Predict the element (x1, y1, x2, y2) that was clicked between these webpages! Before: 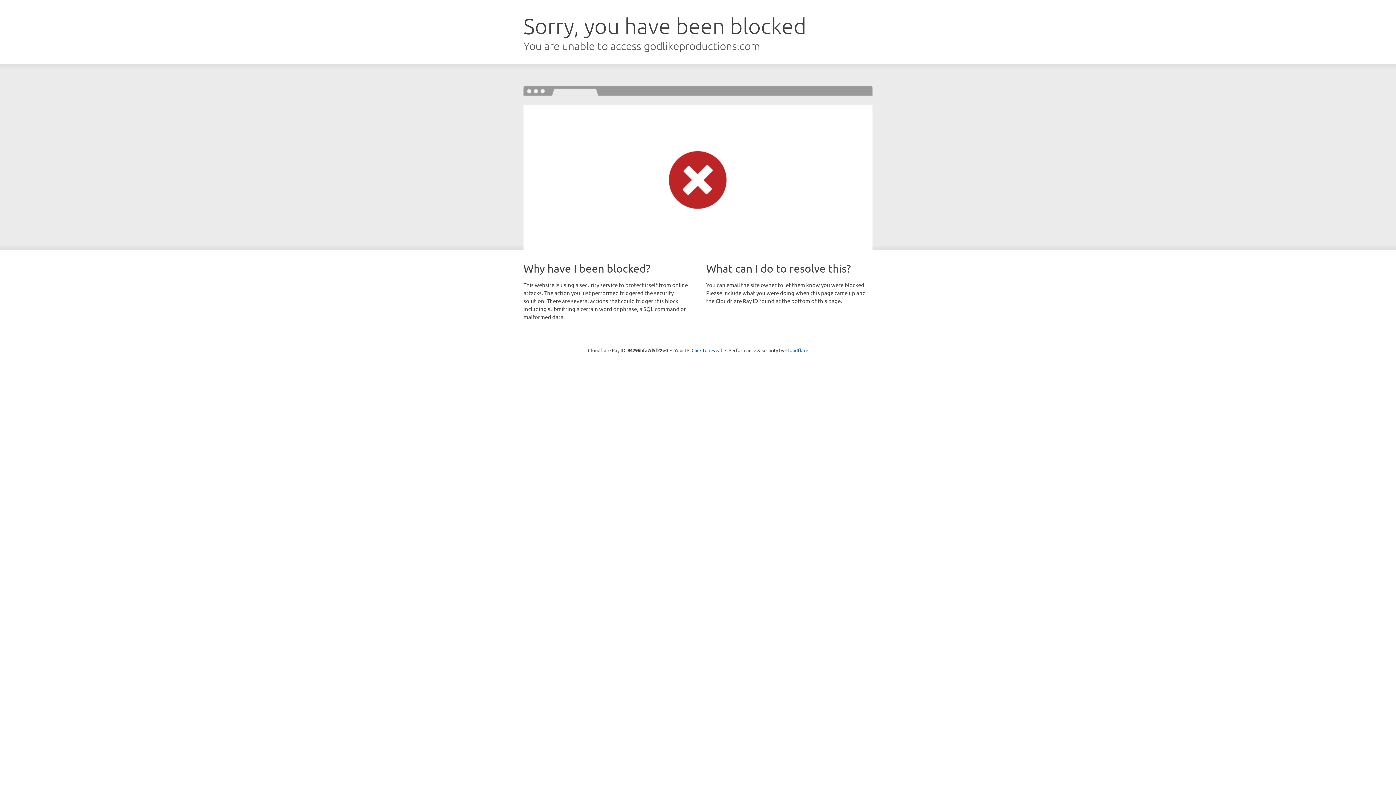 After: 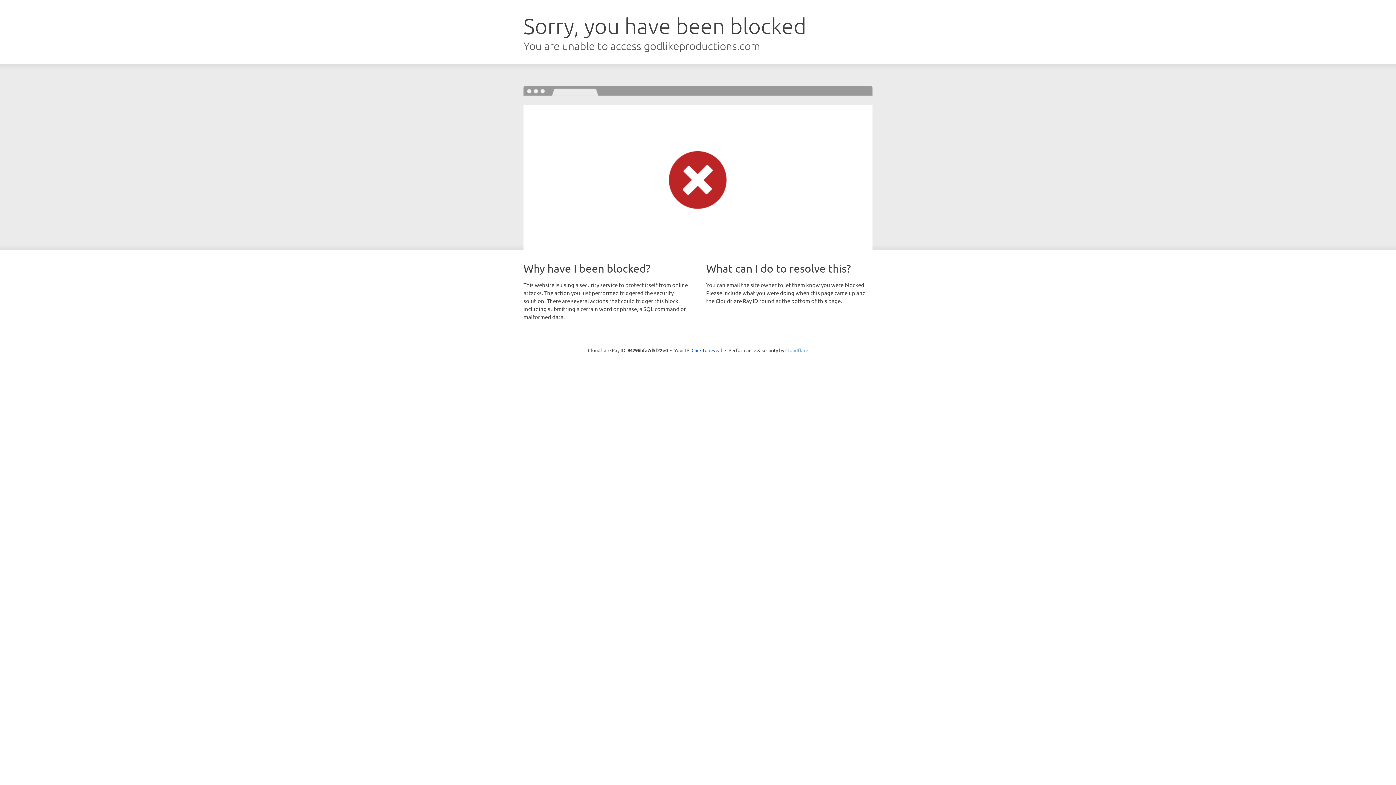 Action: label: Cloudflare bbox: (785, 347, 808, 353)